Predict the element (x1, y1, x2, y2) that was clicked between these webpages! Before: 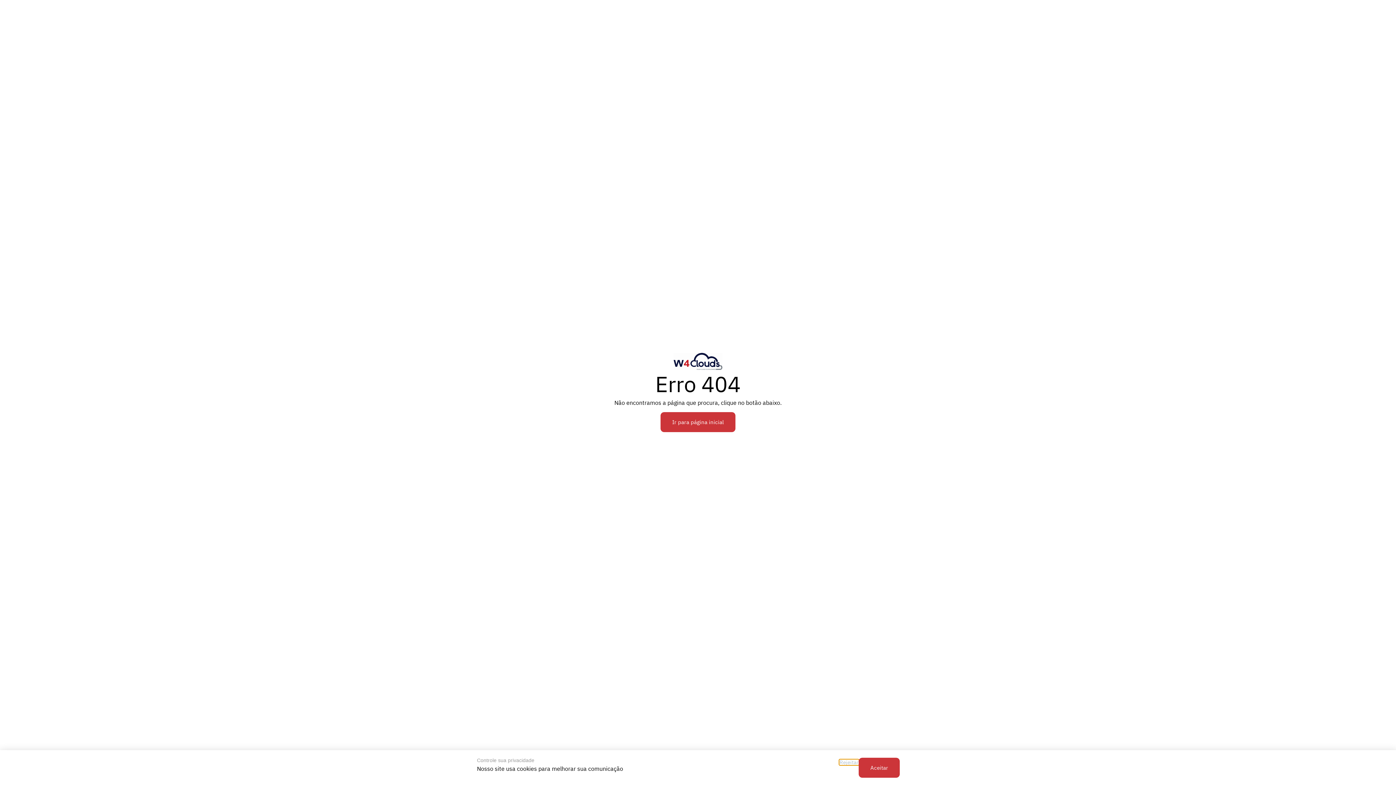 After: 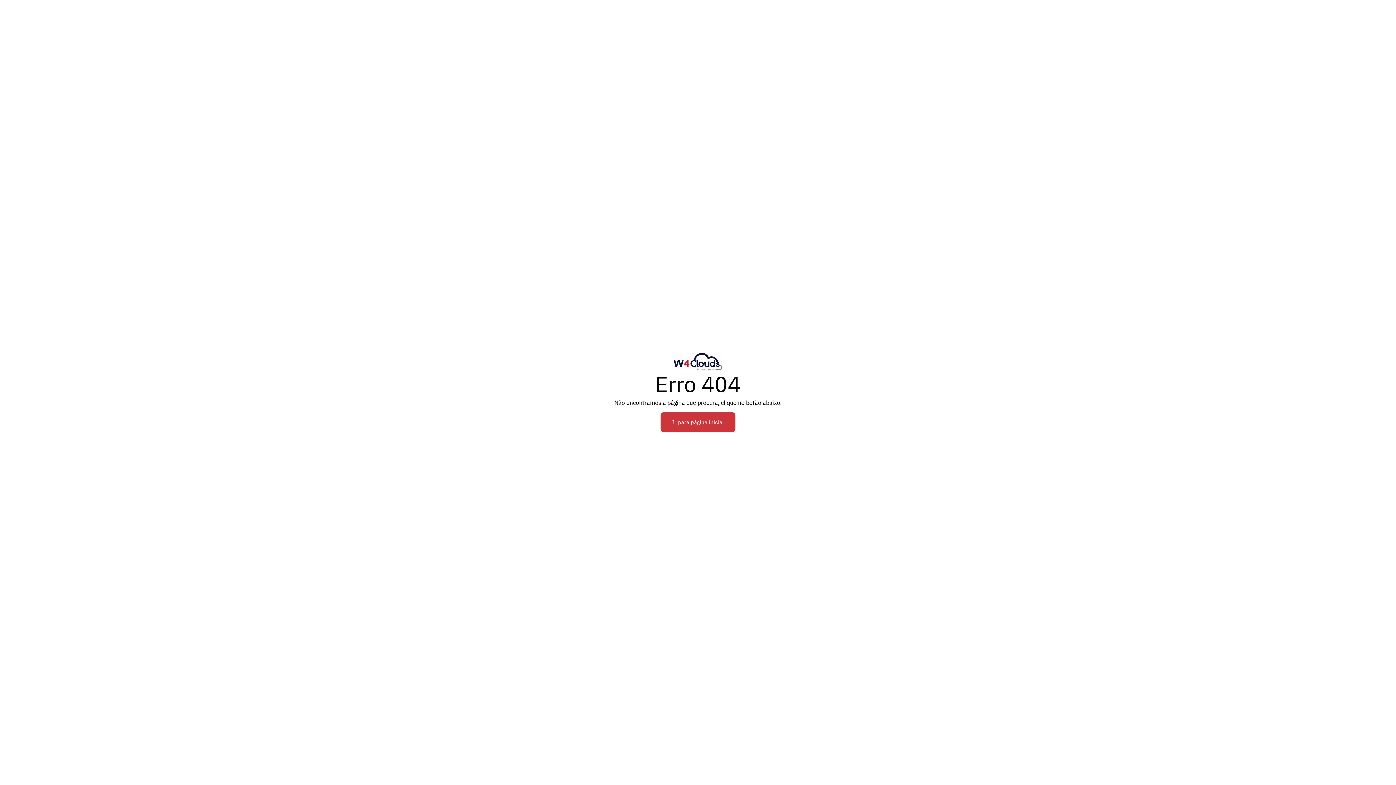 Action: label: Aceitar bbox: (858, 758, 900, 778)